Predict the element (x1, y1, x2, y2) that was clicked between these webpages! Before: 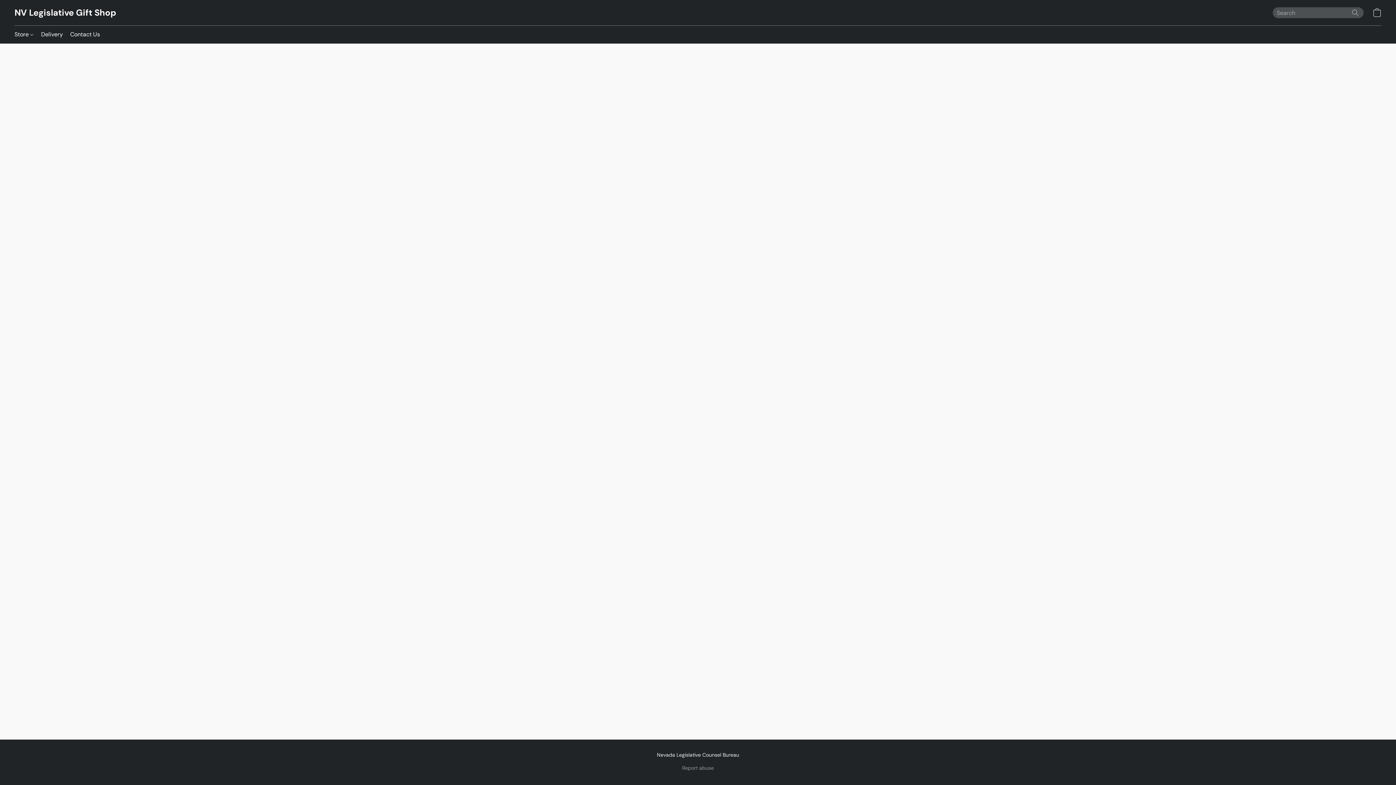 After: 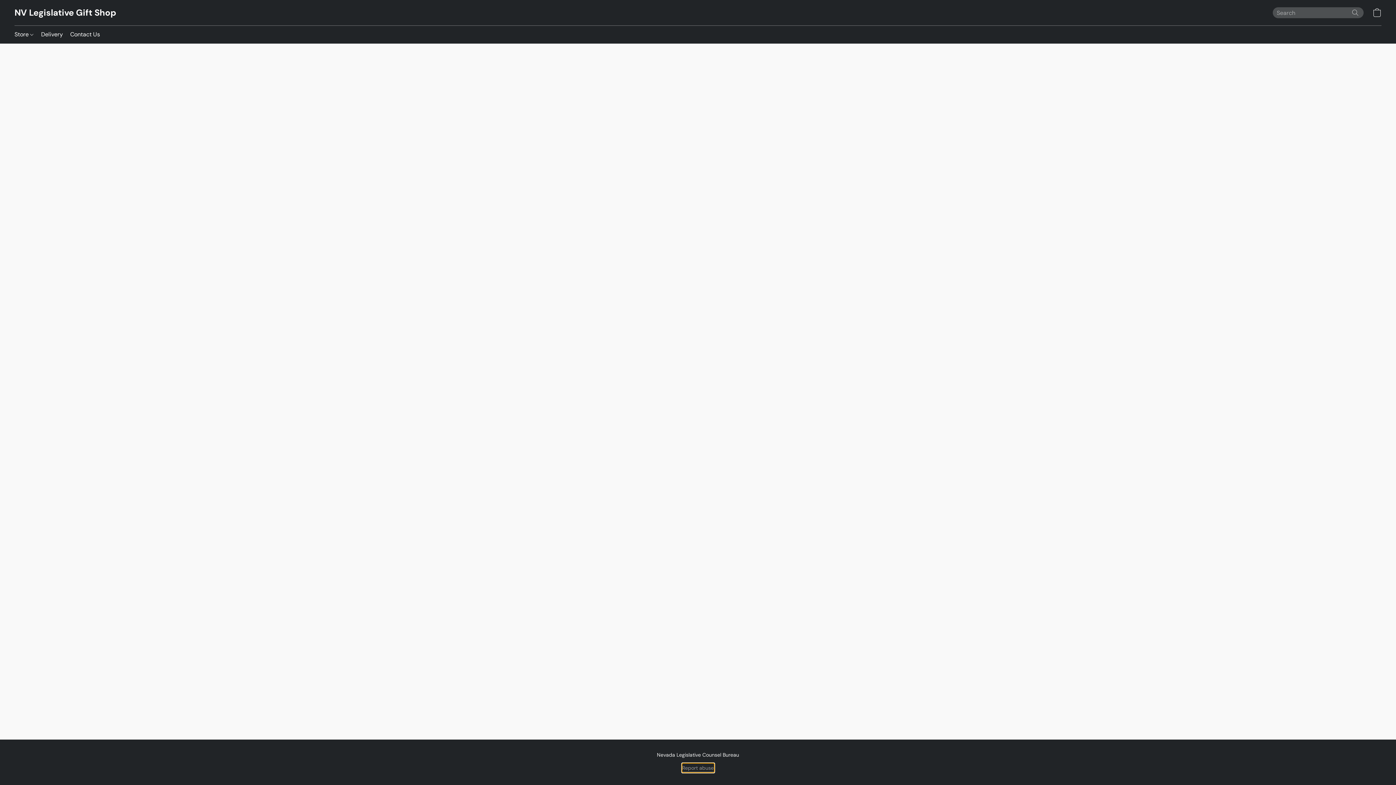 Action: label: Report abuse in a new tab bbox: (682, 764, 714, 772)